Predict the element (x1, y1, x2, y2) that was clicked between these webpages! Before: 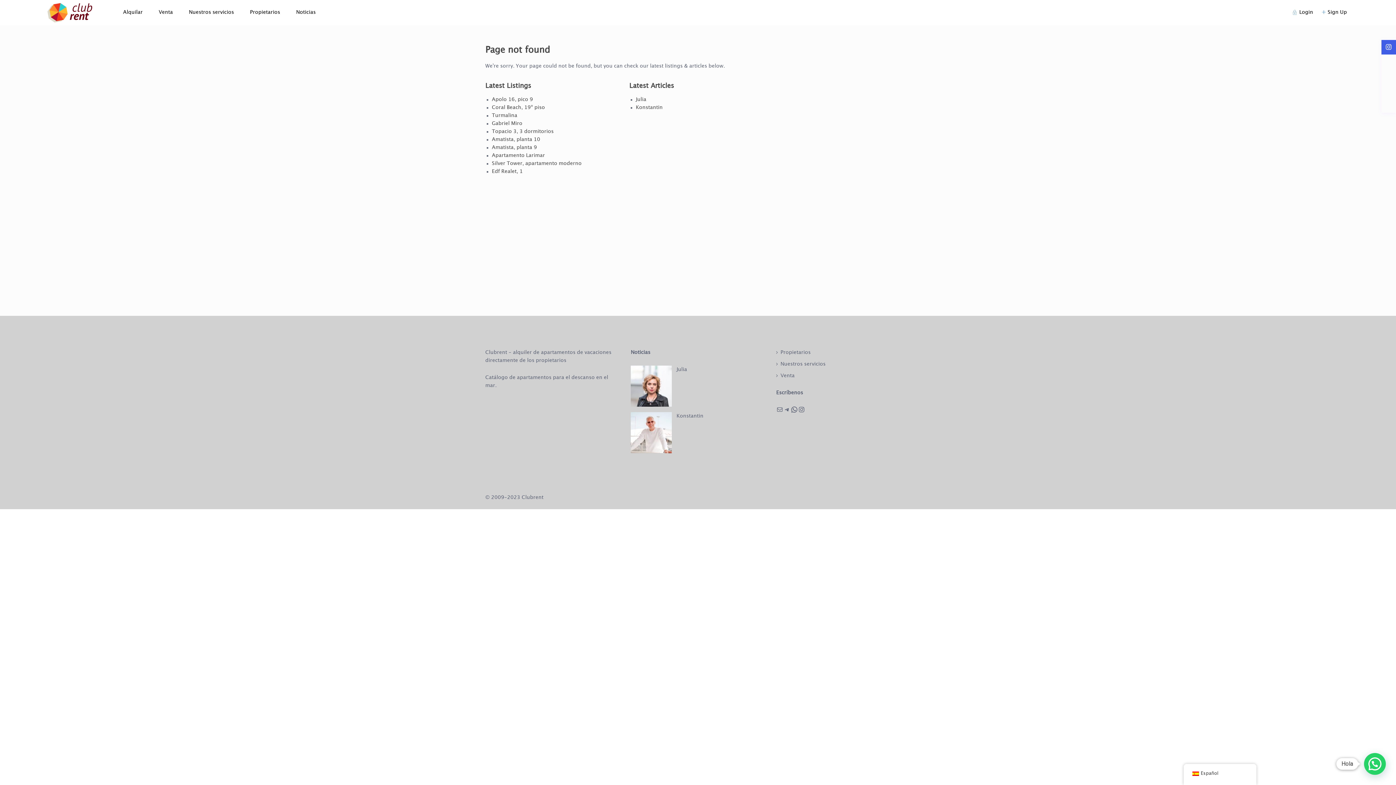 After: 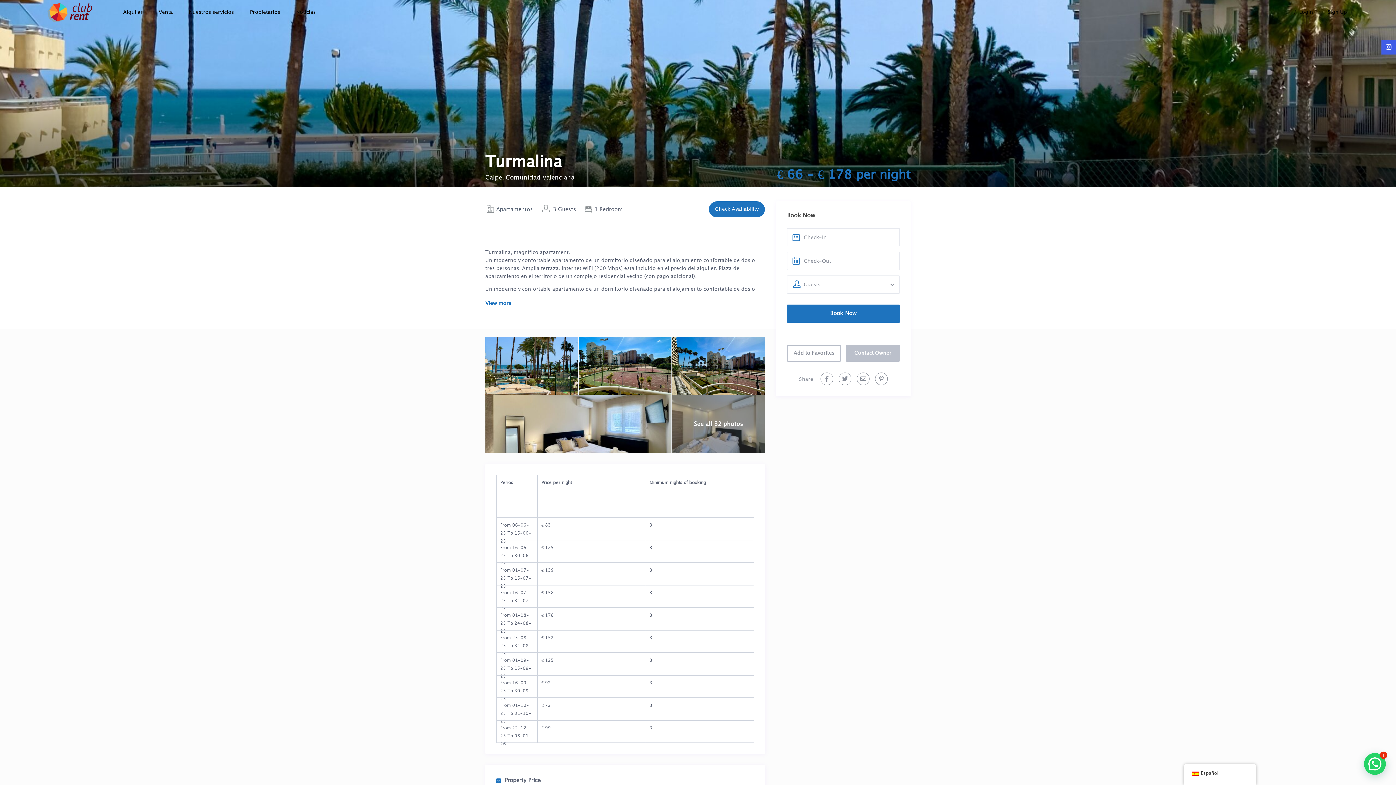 Action: bbox: (492, 113, 517, 117) label: Turmalina